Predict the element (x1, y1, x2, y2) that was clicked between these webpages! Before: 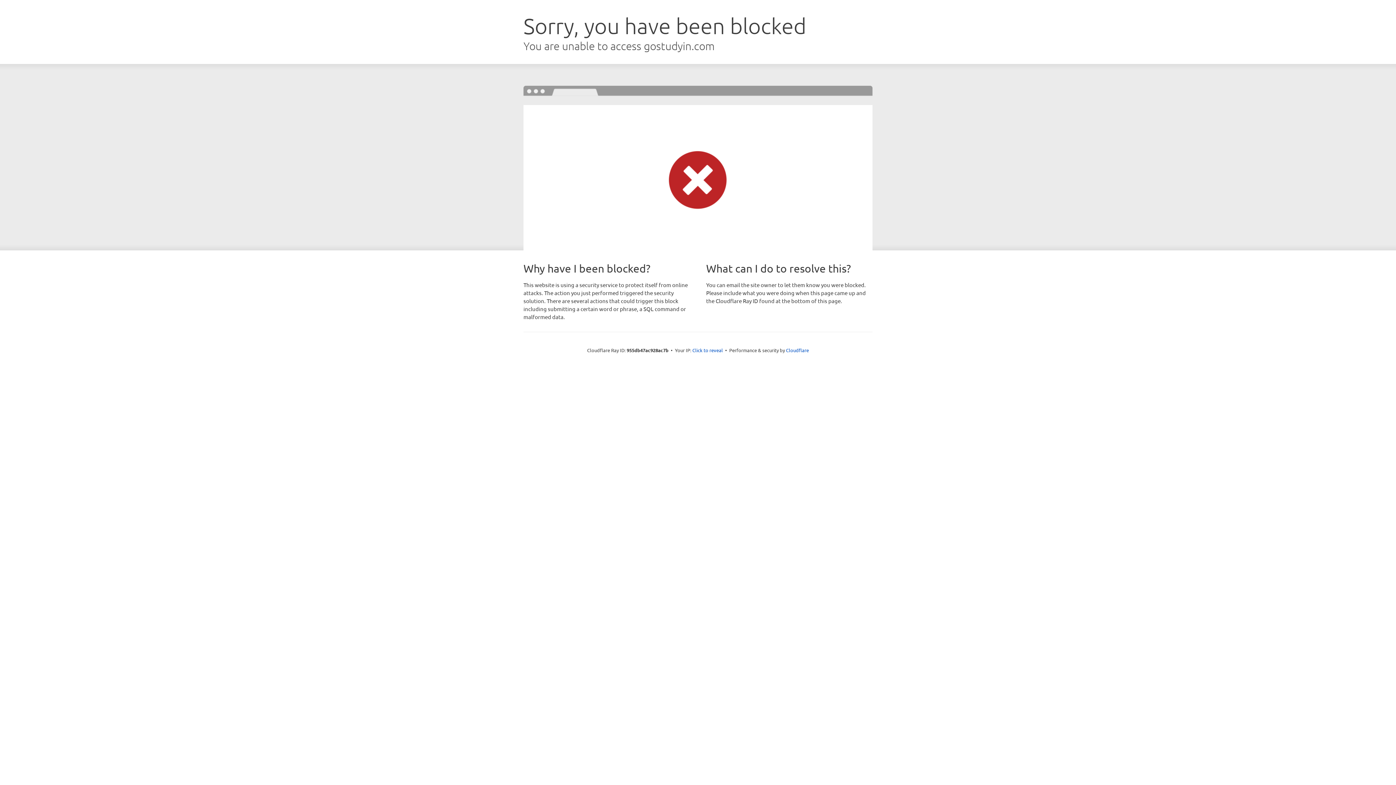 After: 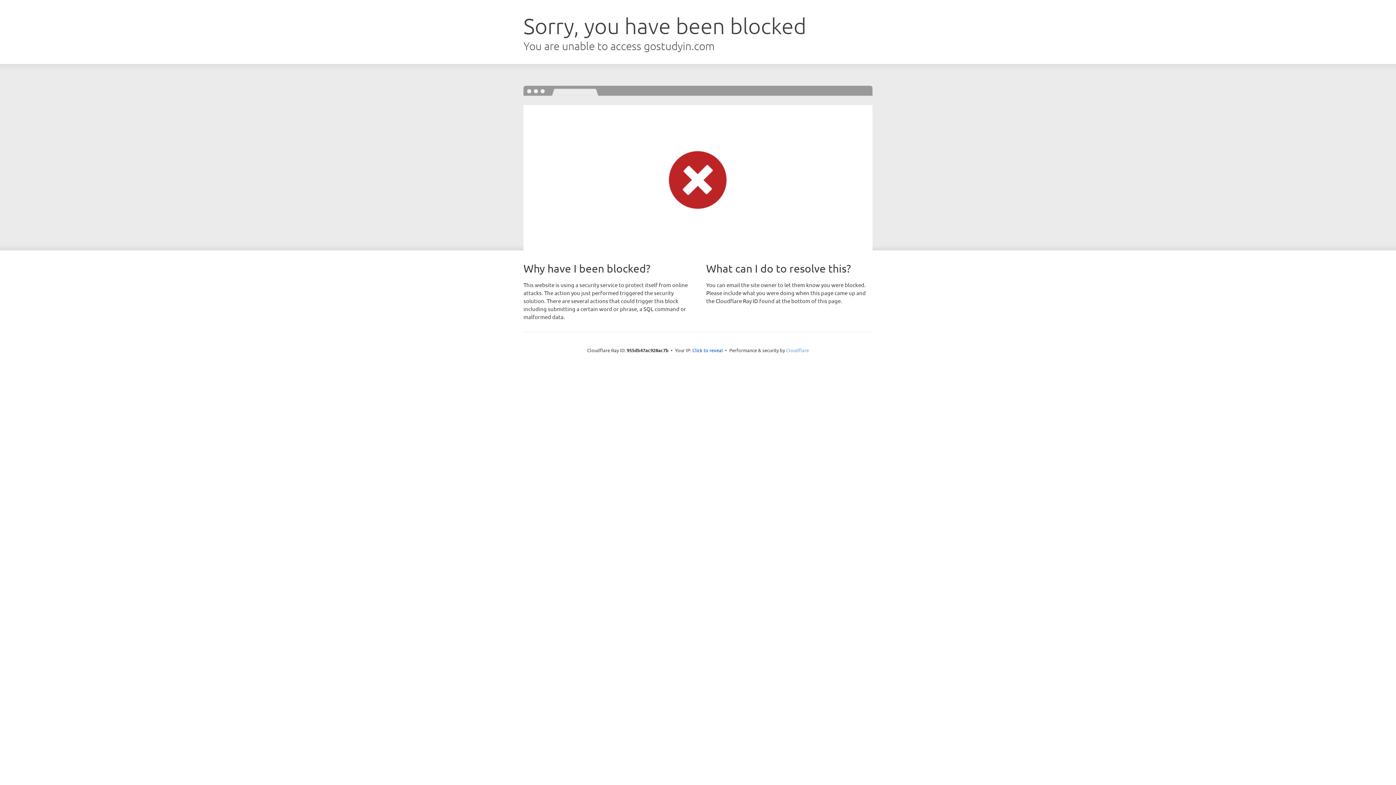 Action: bbox: (786, 347, 809, 353) label: Cloudflare